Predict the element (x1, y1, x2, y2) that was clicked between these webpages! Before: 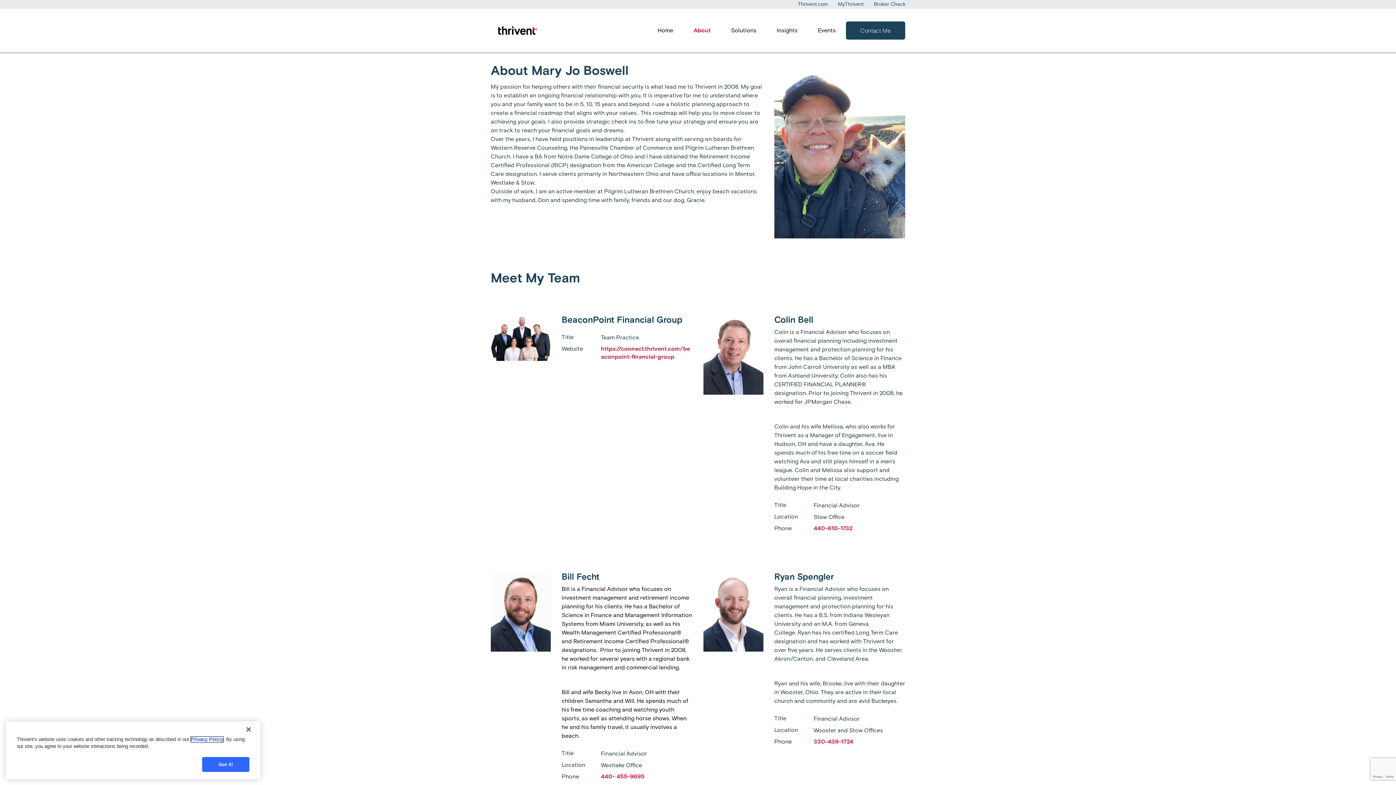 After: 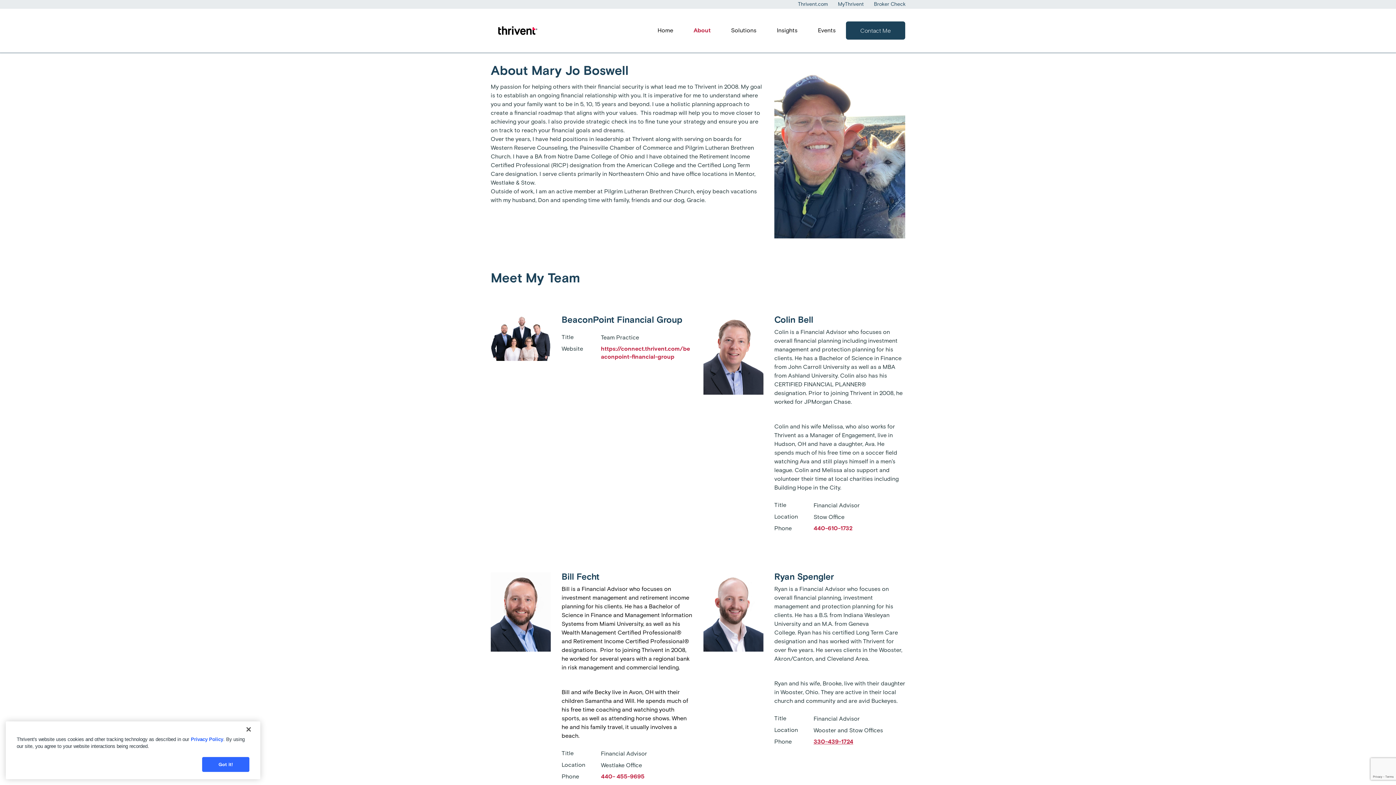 Action: bbox: (813, 738, 853, 745) label: 330-439-1724